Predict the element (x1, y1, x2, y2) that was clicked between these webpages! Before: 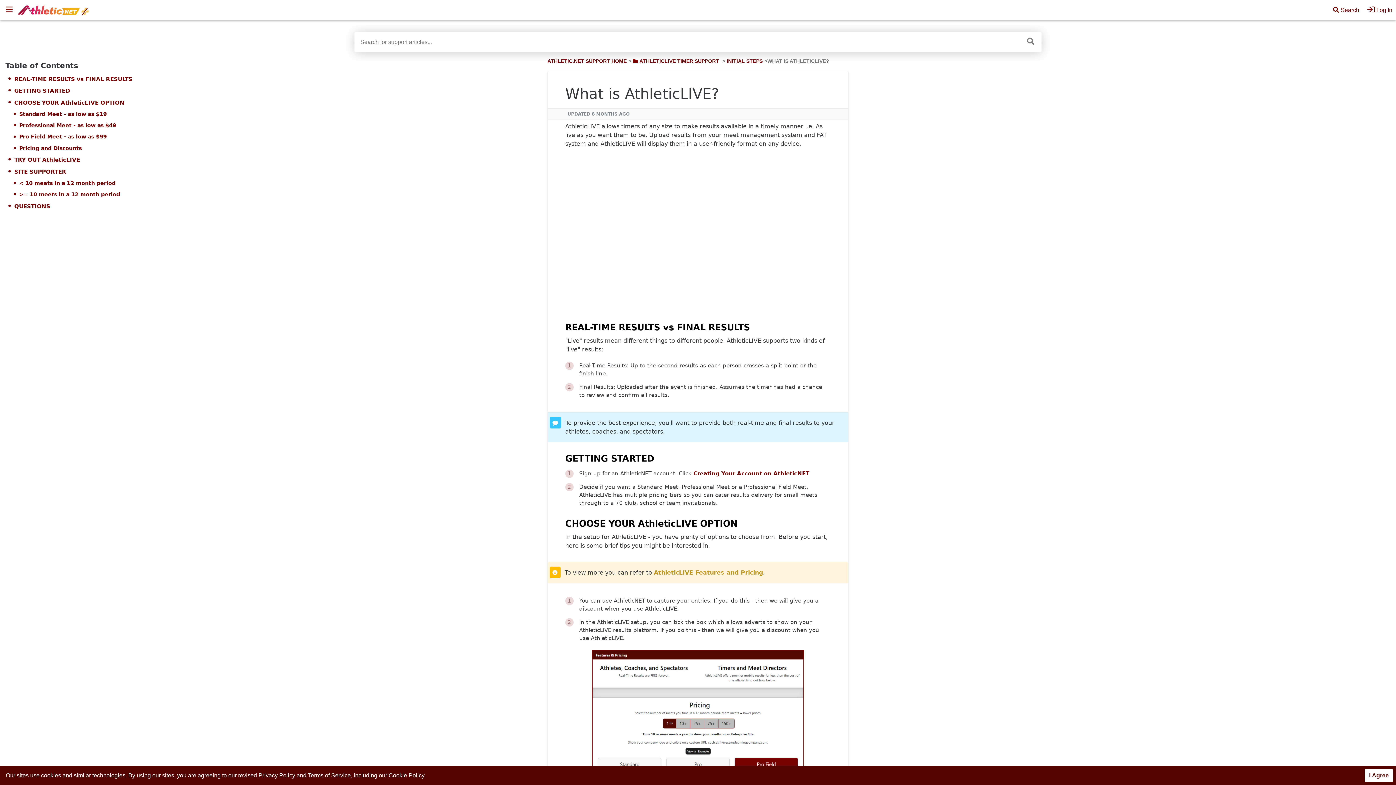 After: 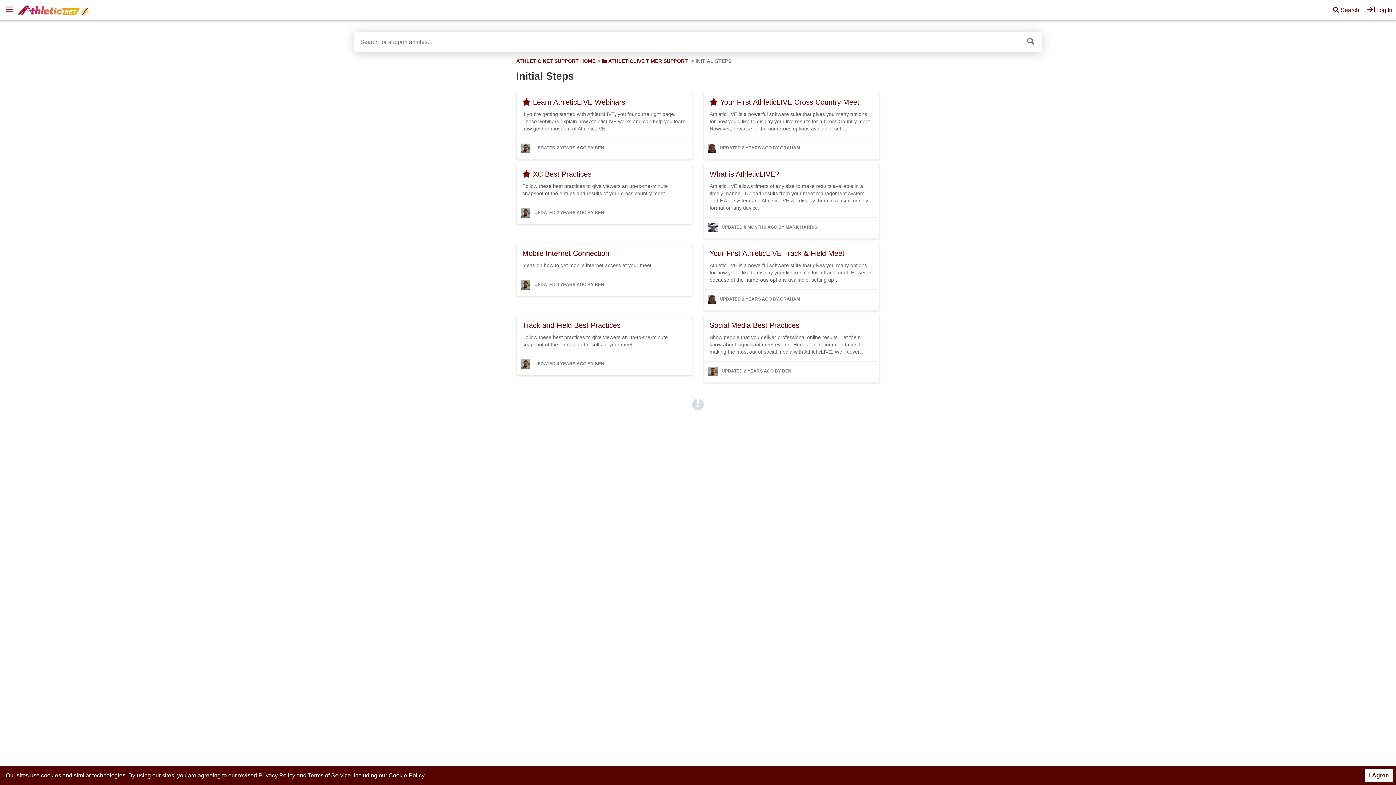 Action: label: Initial Steps bbox: (726, 58, 762, 63)